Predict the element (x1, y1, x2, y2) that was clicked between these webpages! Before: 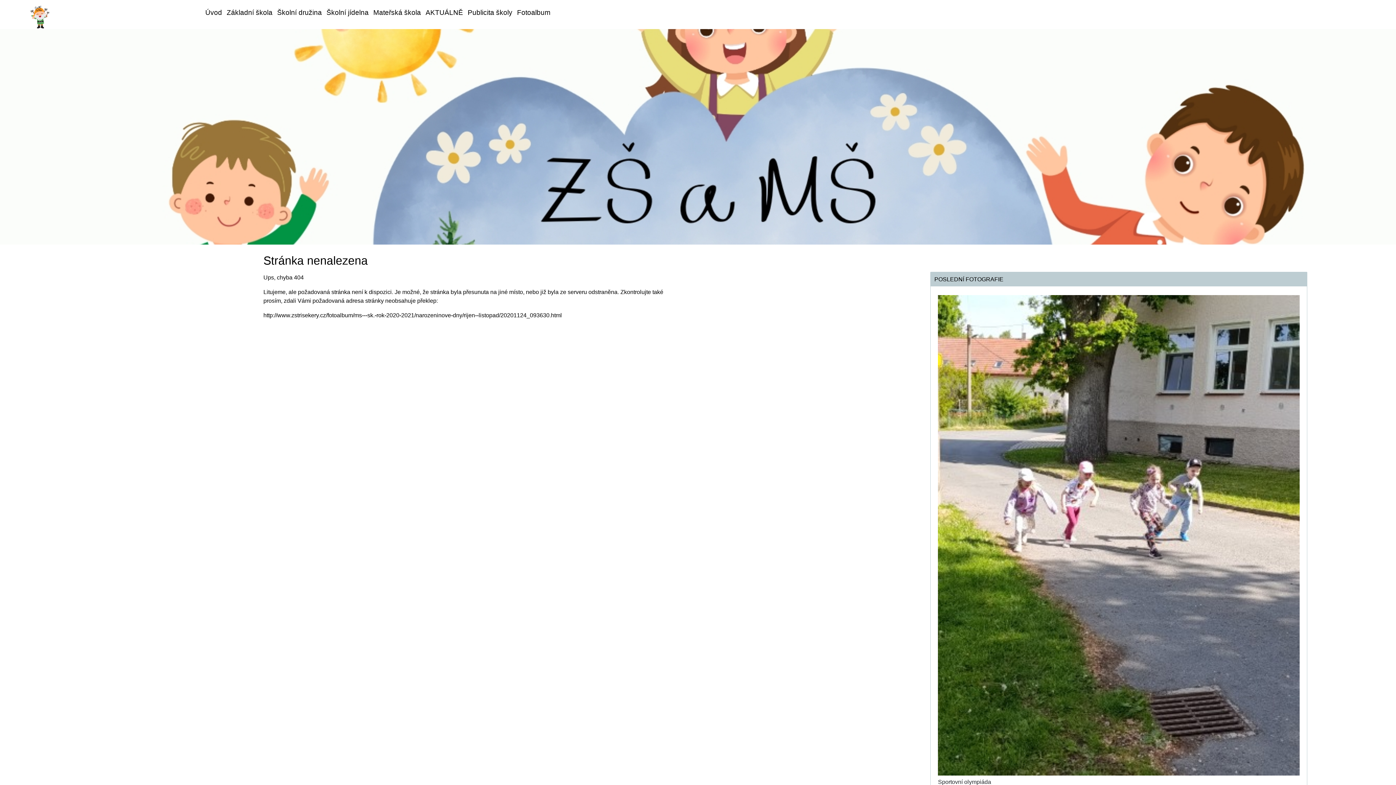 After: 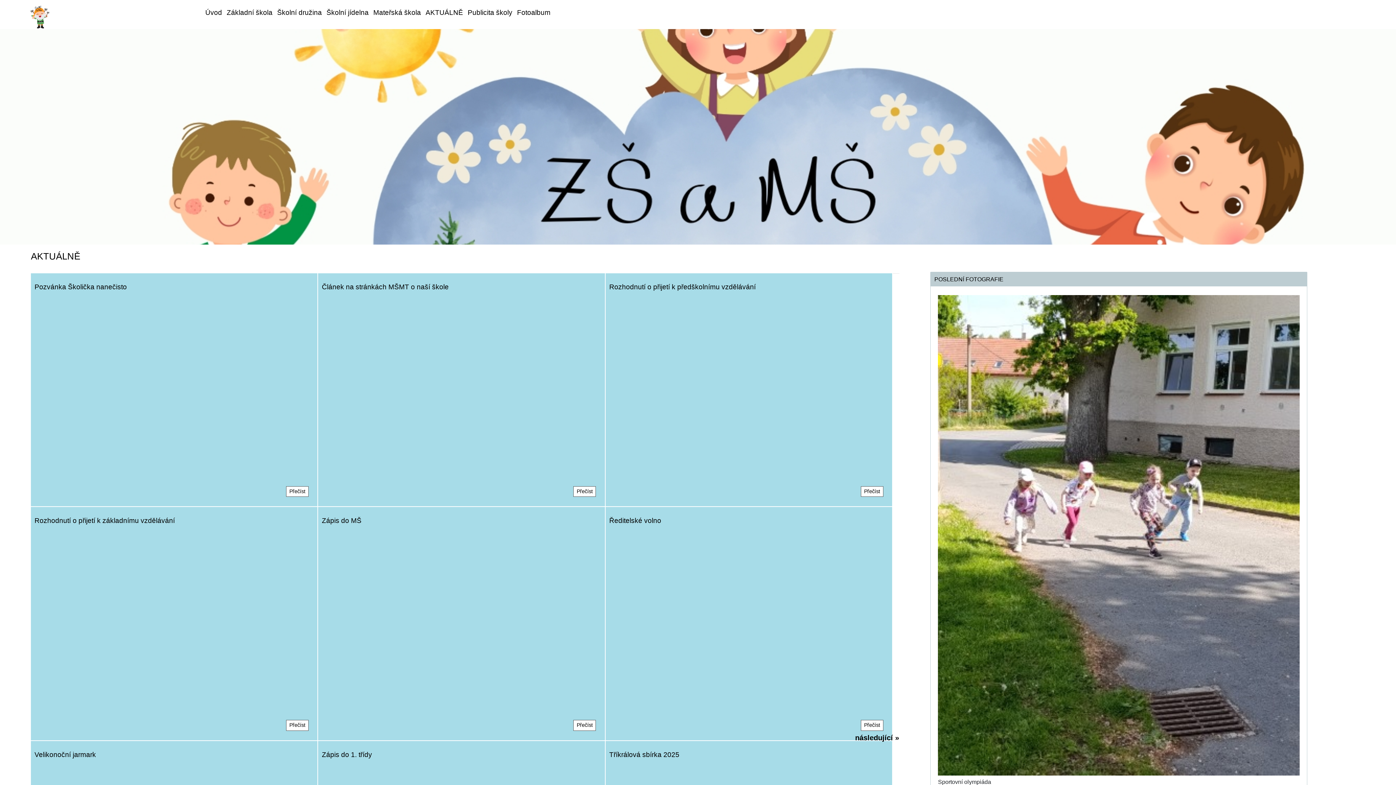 Action: label: AKTUÁLNĚ bbox: (423, 5, 465, 19)